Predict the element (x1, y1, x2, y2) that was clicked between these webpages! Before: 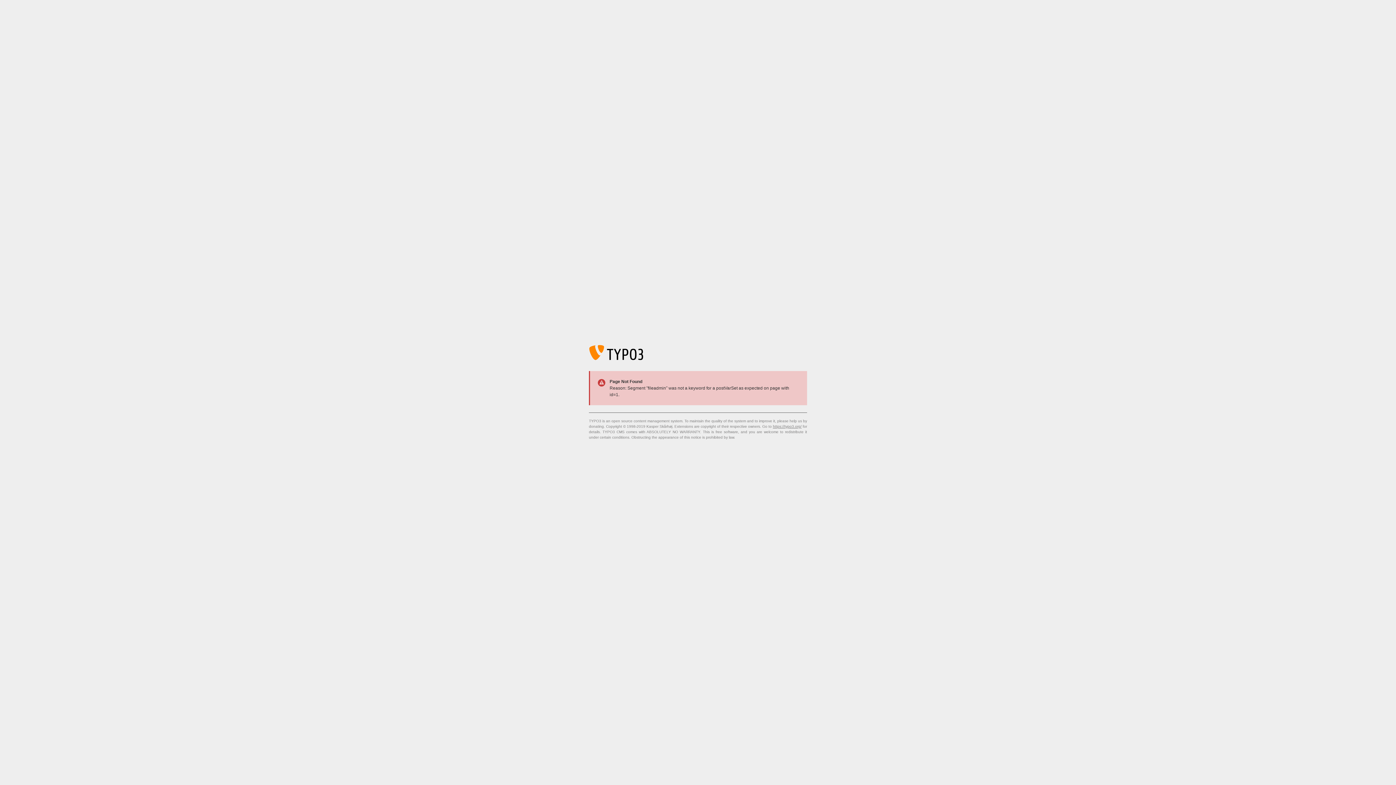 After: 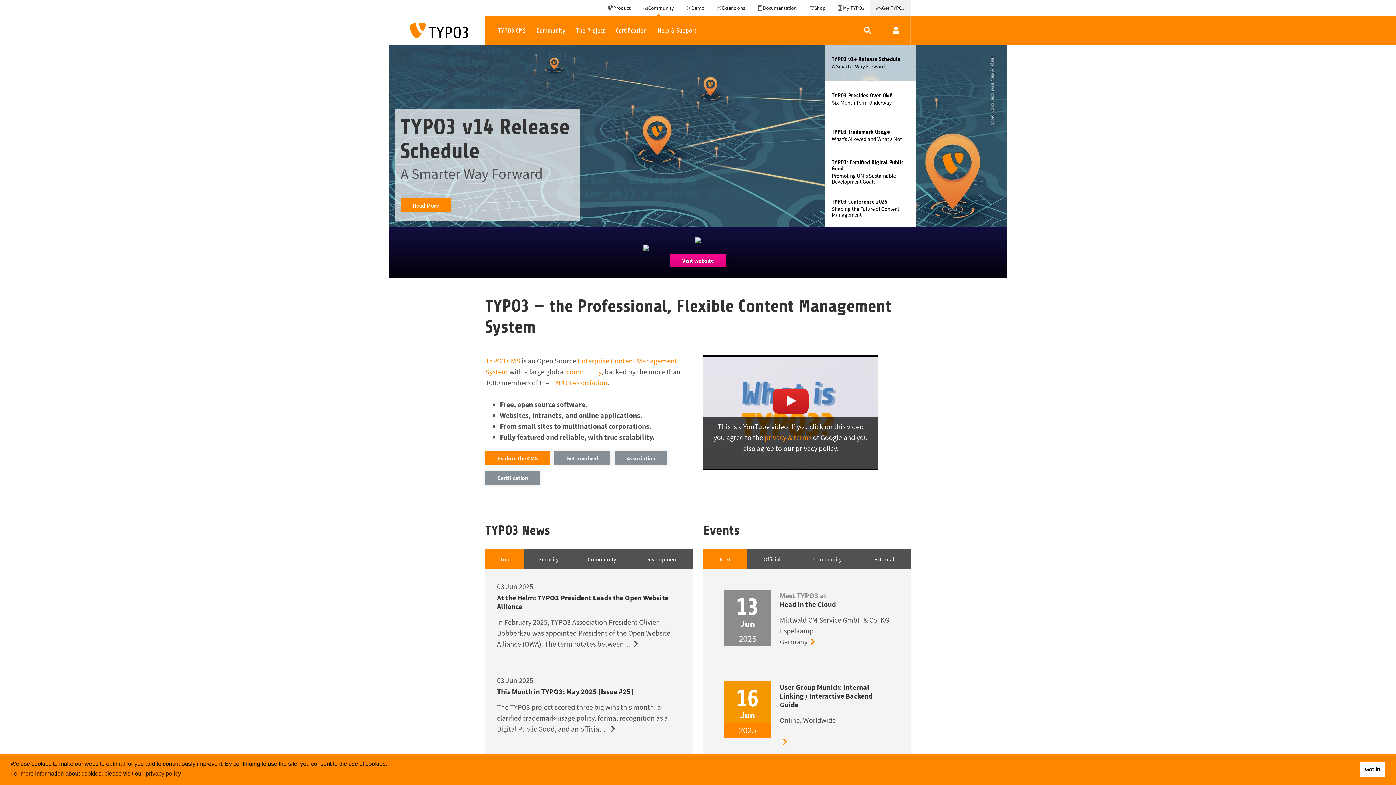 Action: bbox: (773, 424, 801, 428) label: https://typo3.org/